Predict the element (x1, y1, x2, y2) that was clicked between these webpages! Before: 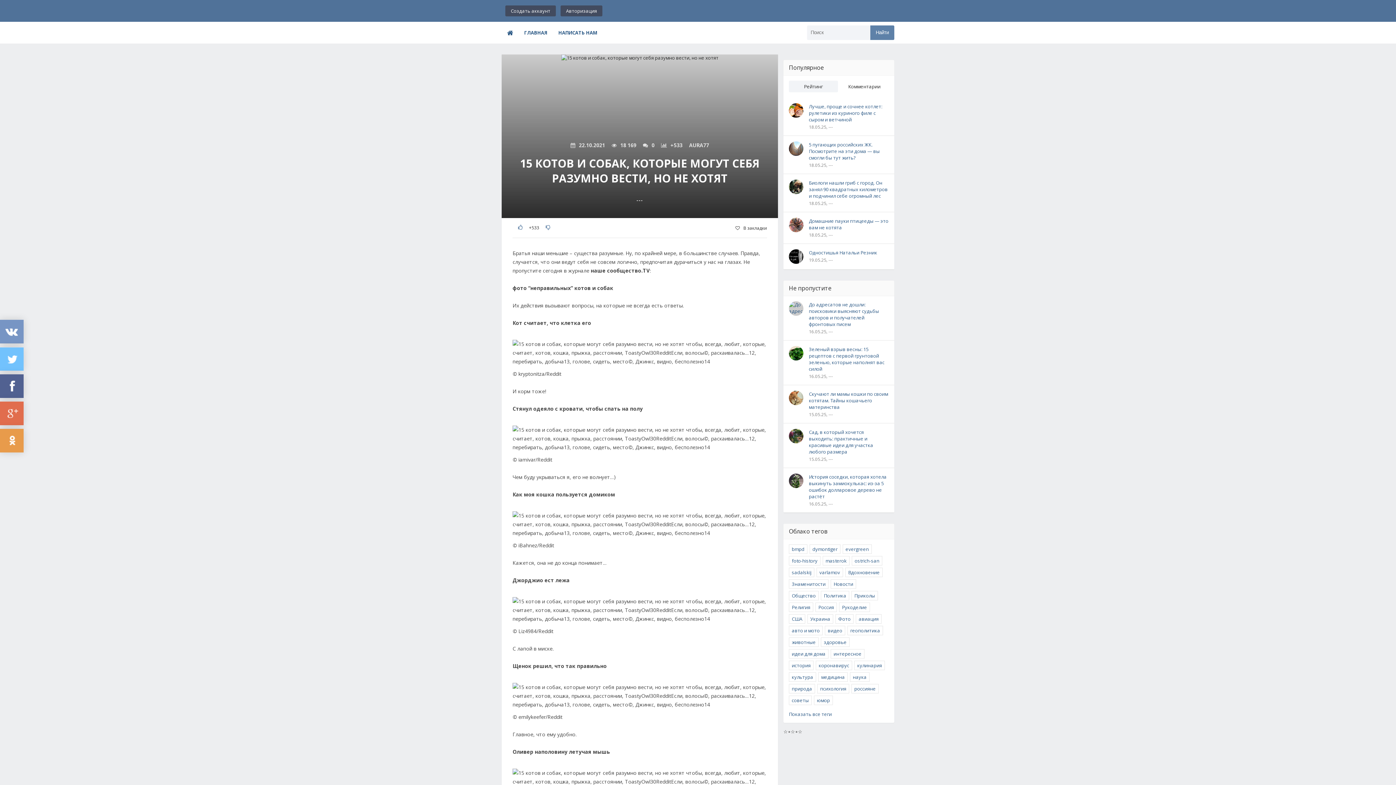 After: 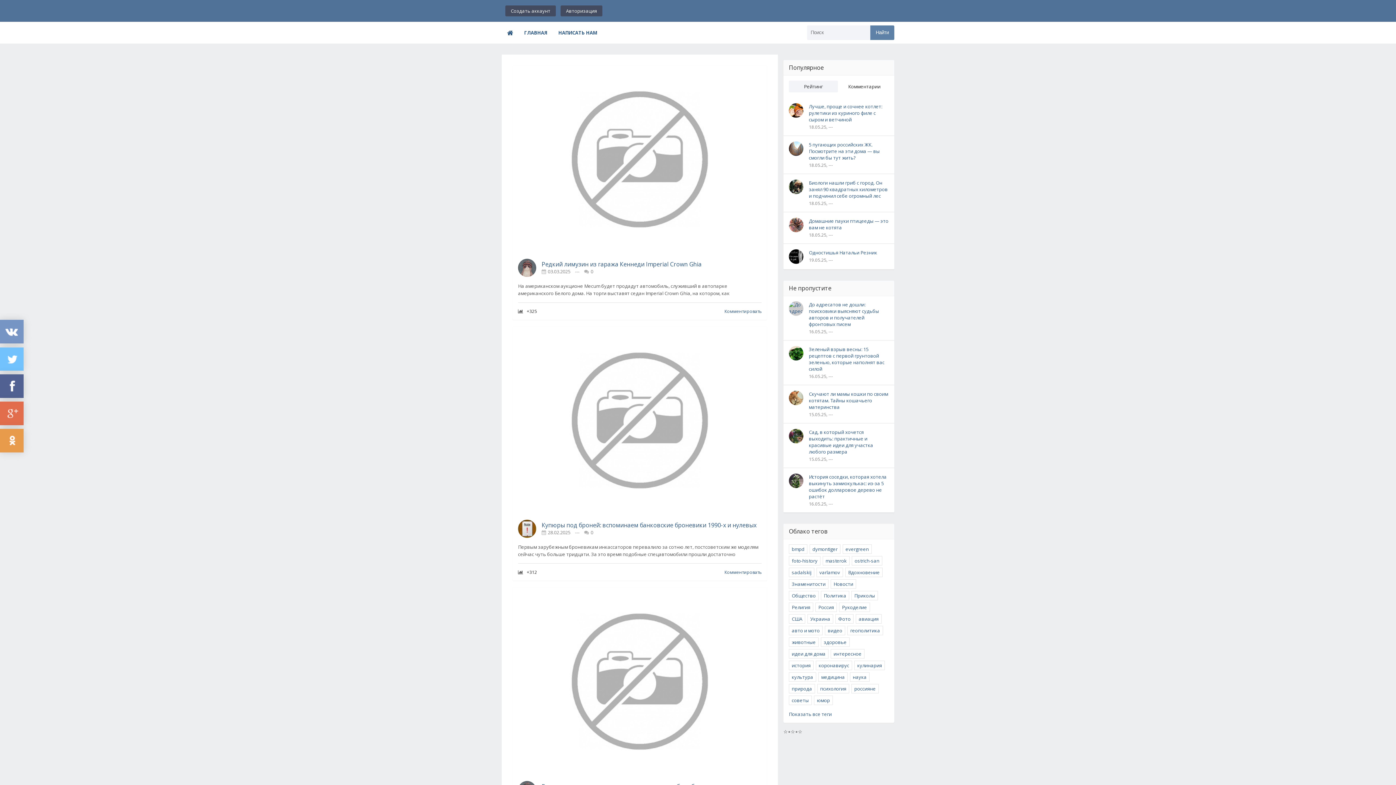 Action: label: авто и мото bbox: (789, 626, 822, 635)